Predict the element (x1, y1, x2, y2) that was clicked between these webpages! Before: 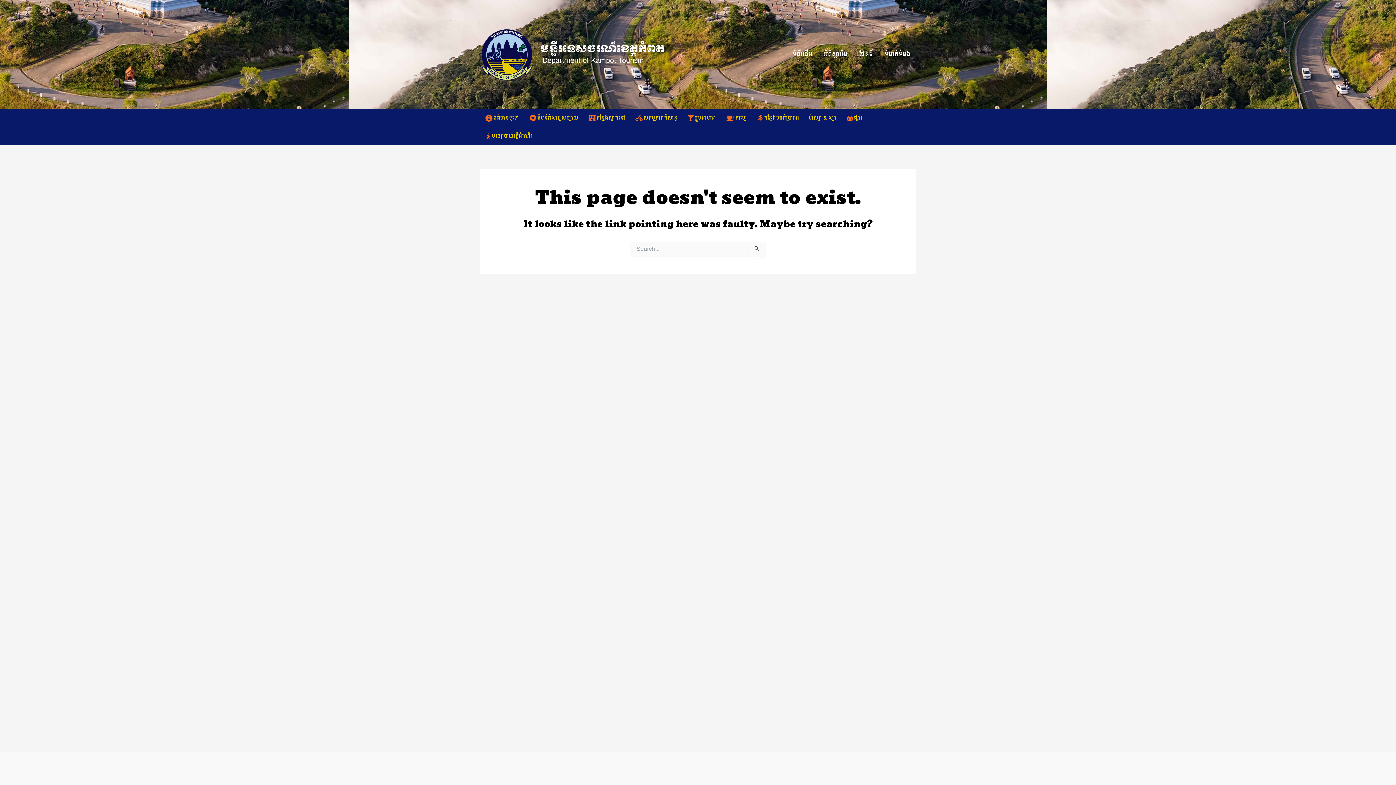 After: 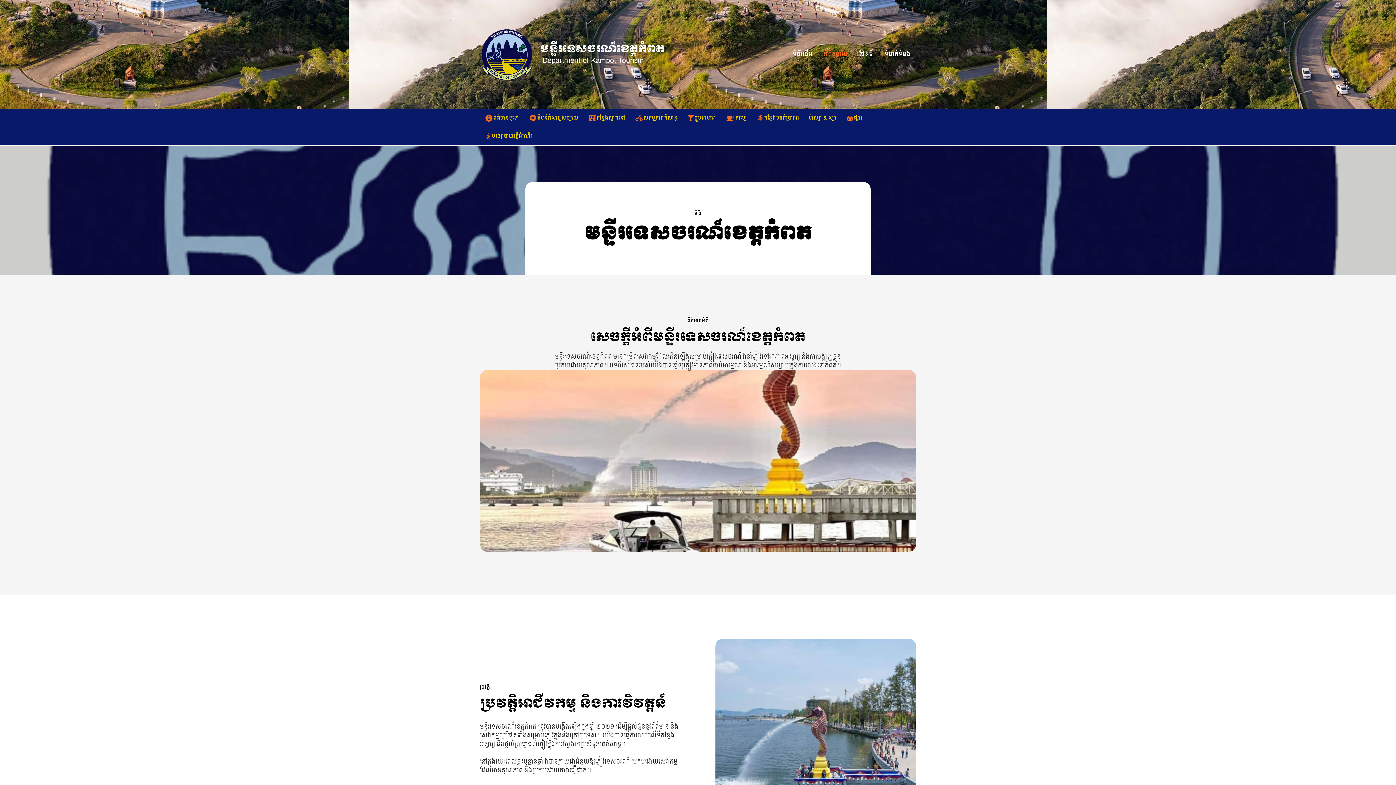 Action: label: អំពីស្ថាប័ន bbox: (818, 50, 853, 58)